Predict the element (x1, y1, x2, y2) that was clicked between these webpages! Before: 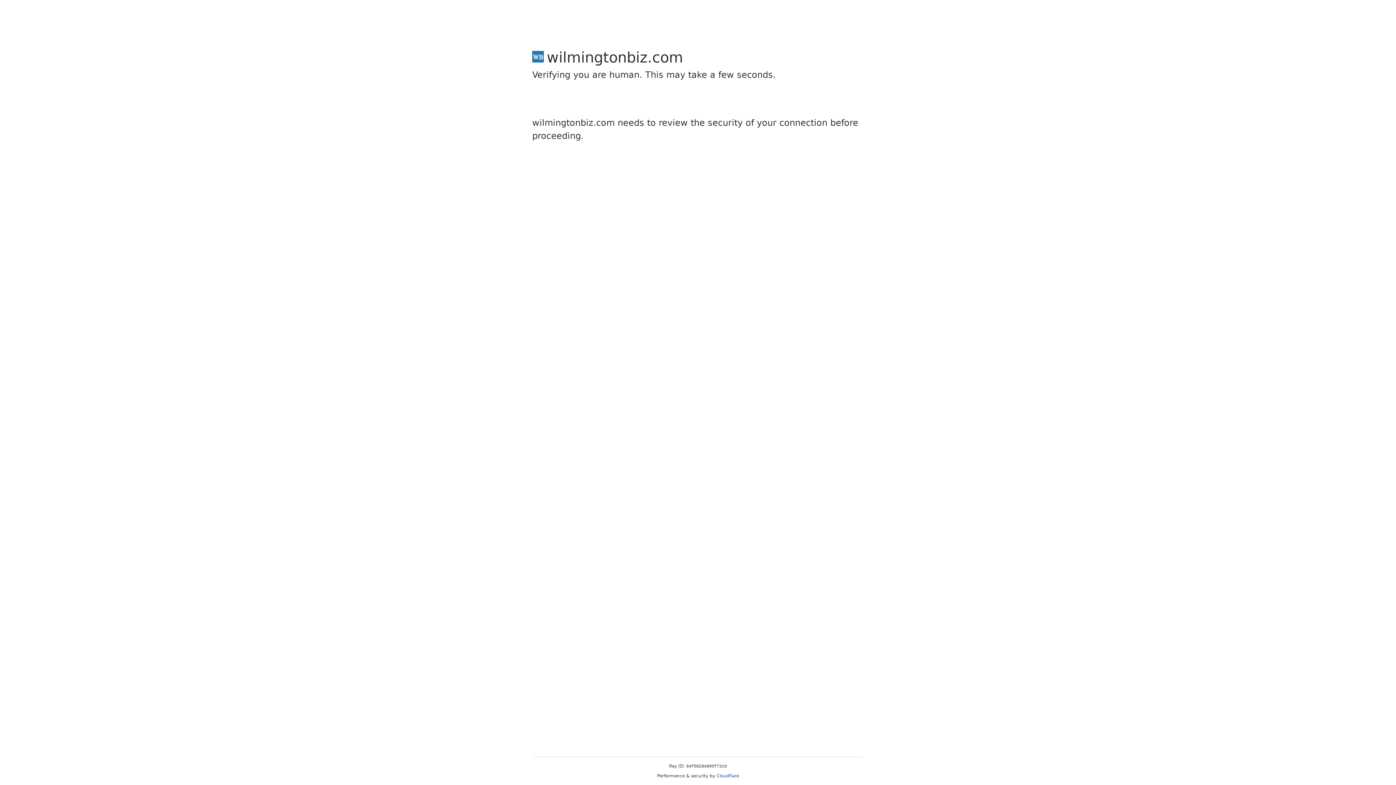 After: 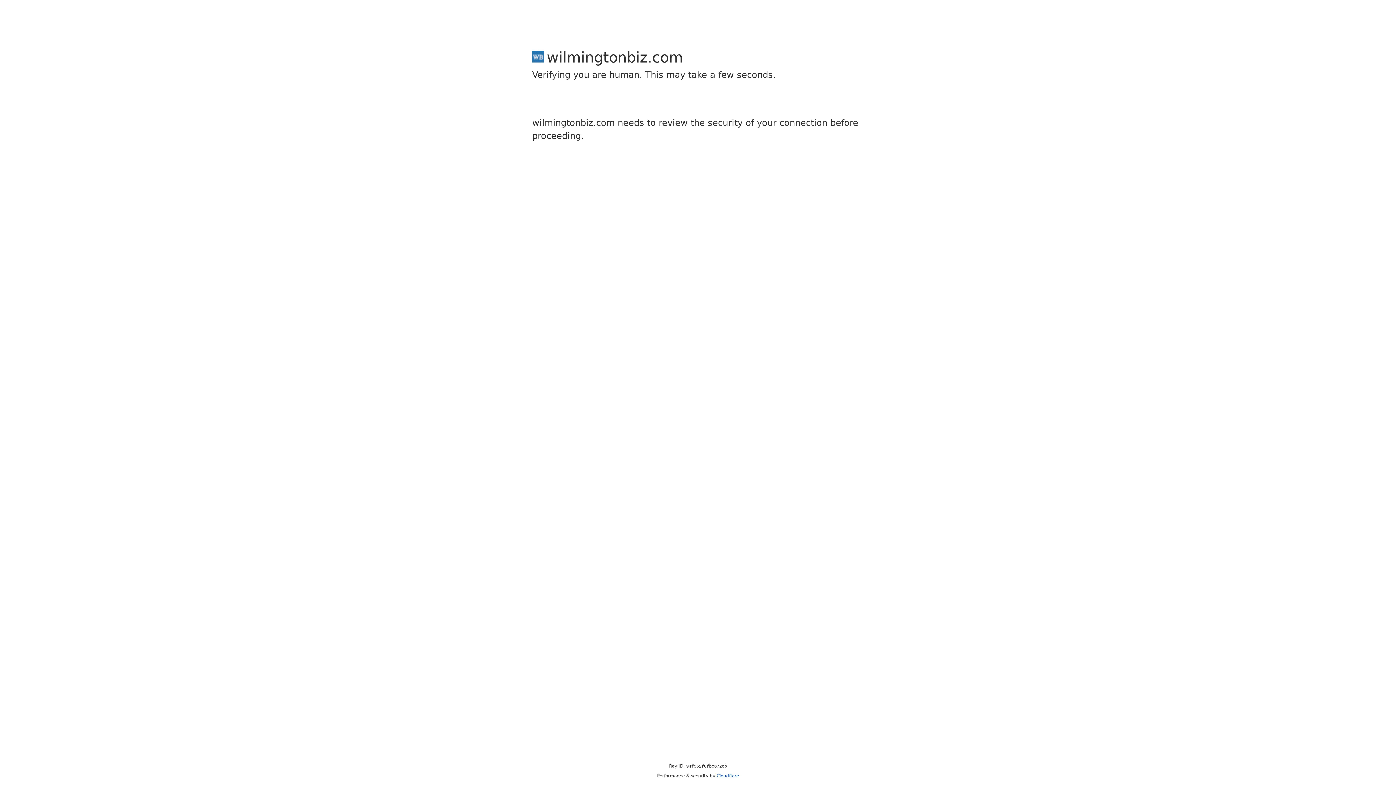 Action: label: Cloudflare bbox: (716, 773, 739, 778)